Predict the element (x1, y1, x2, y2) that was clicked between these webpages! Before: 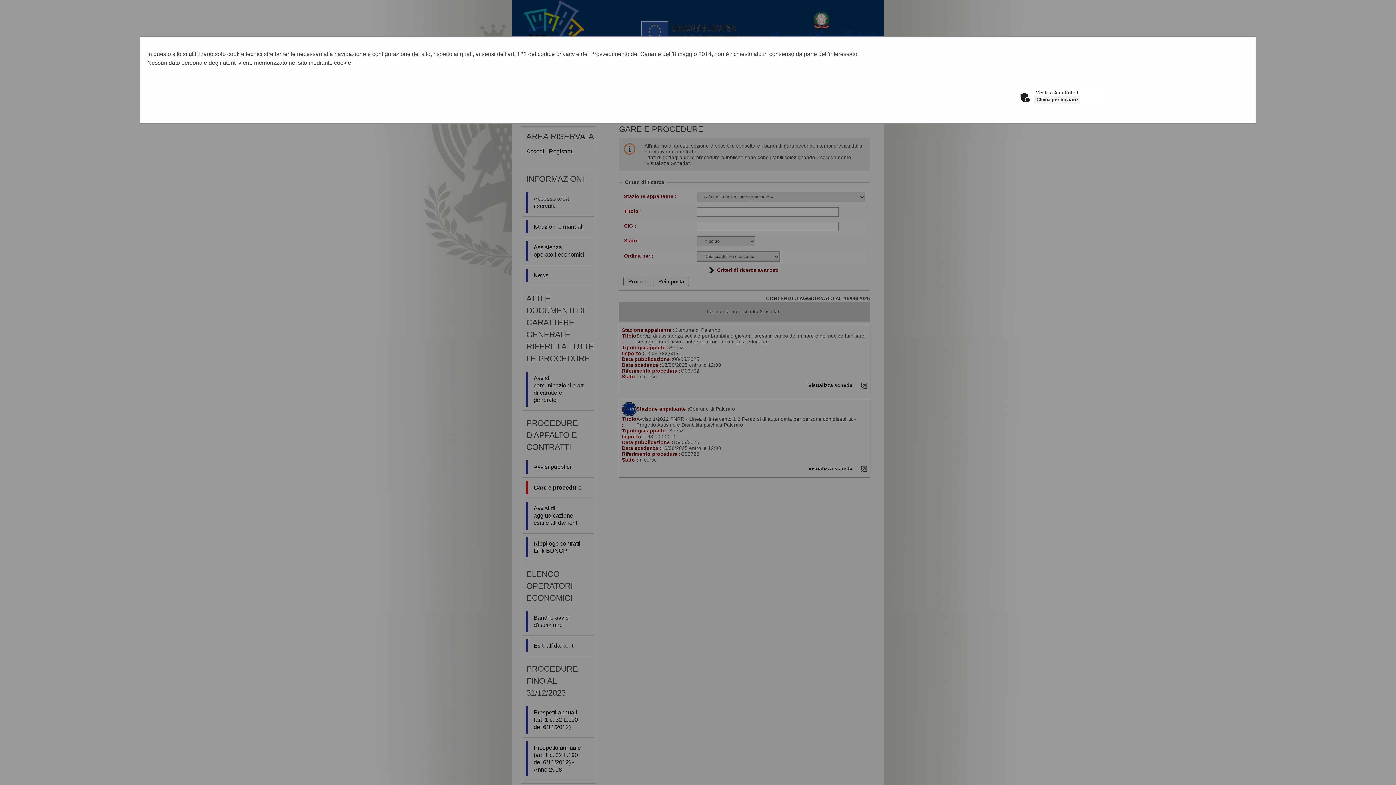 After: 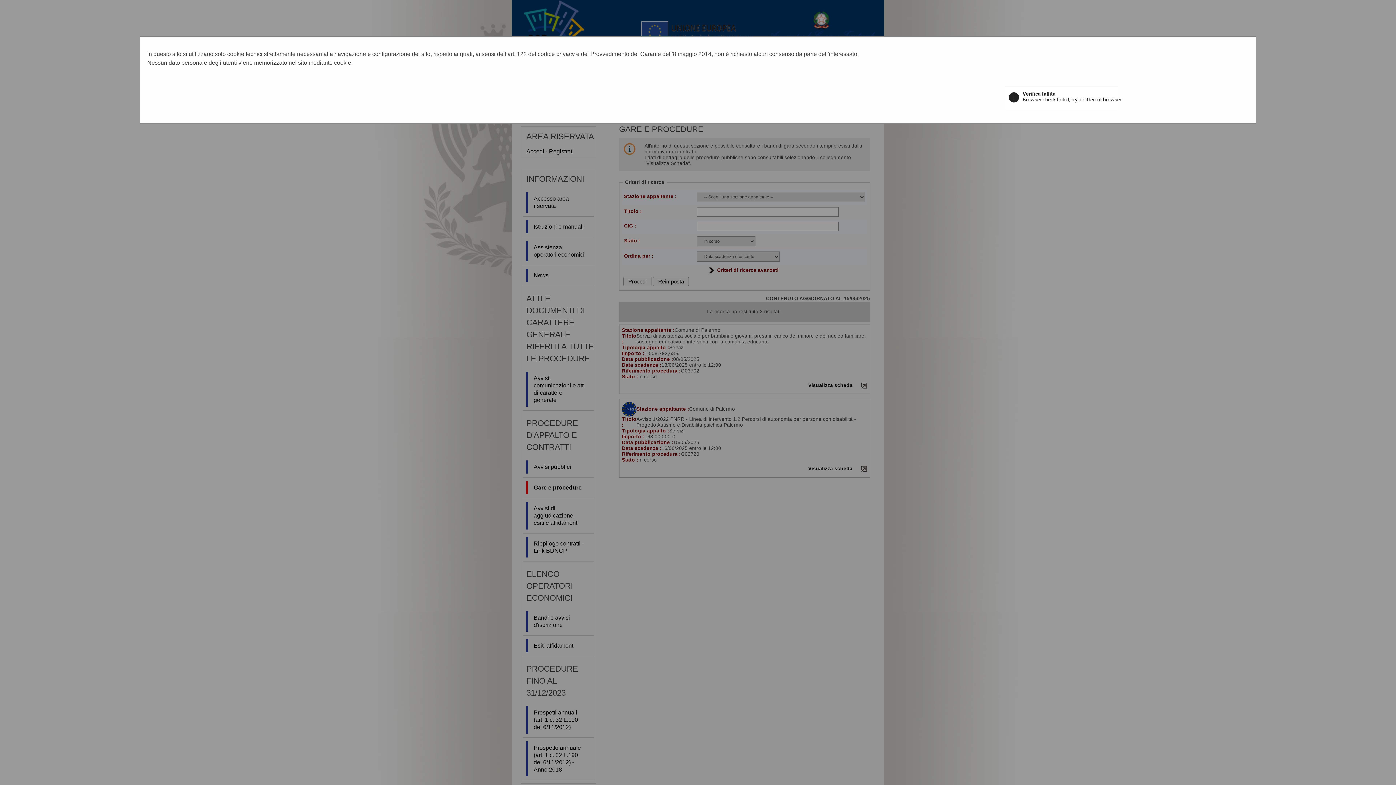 Action: label: Clicca per iniziare bbox: (1034, 95, 1080, 103)